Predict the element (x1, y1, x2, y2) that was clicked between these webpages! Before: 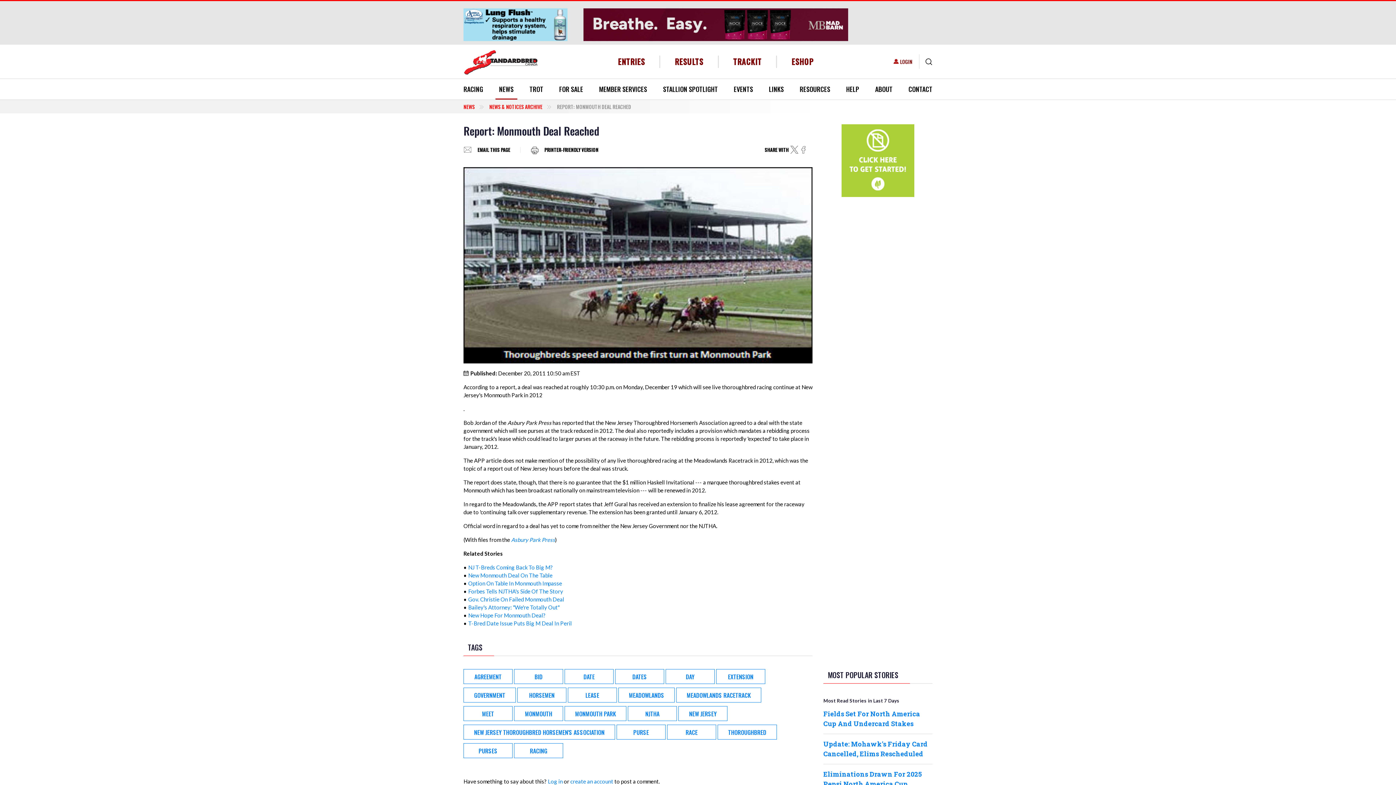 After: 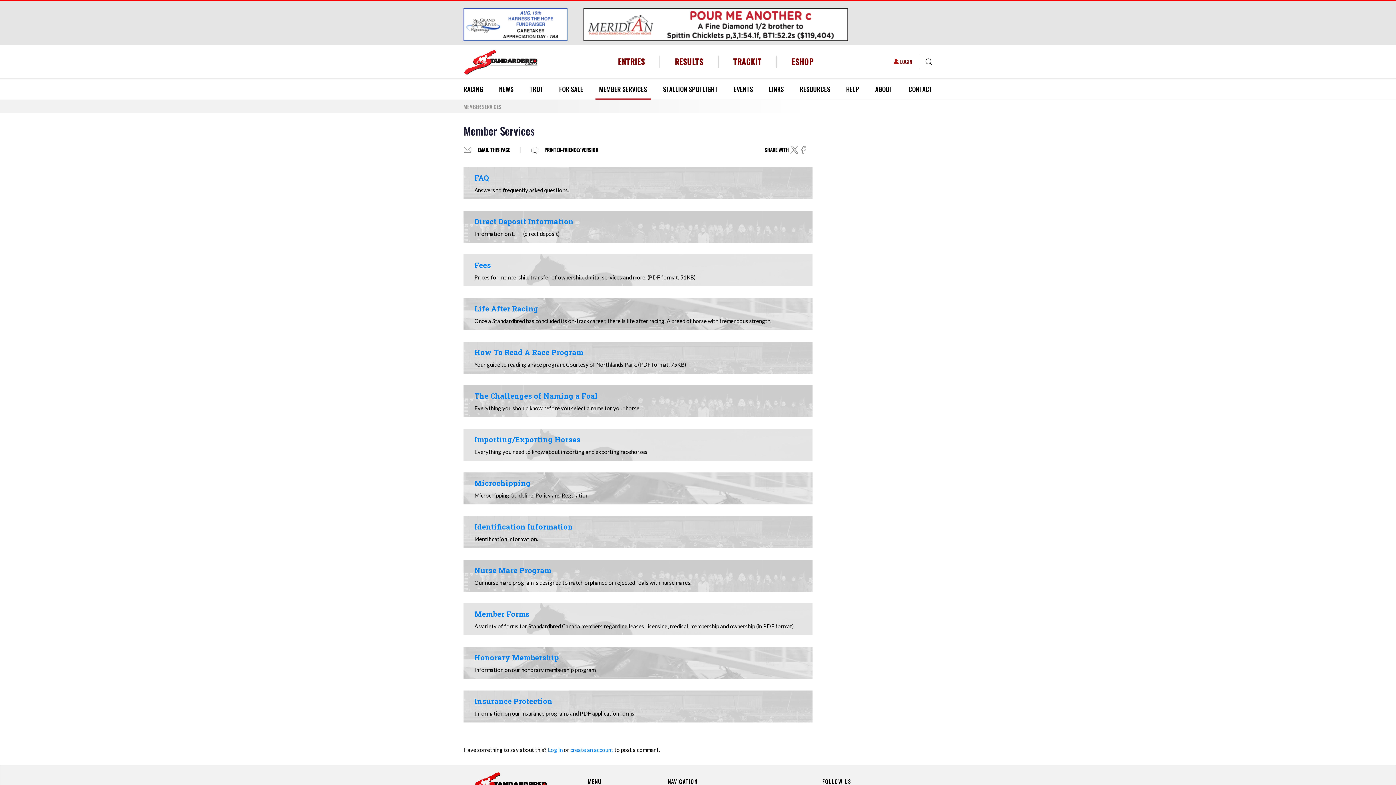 Action: bbox: (595, 78, 650, 99) label: MEMBER SERVICES